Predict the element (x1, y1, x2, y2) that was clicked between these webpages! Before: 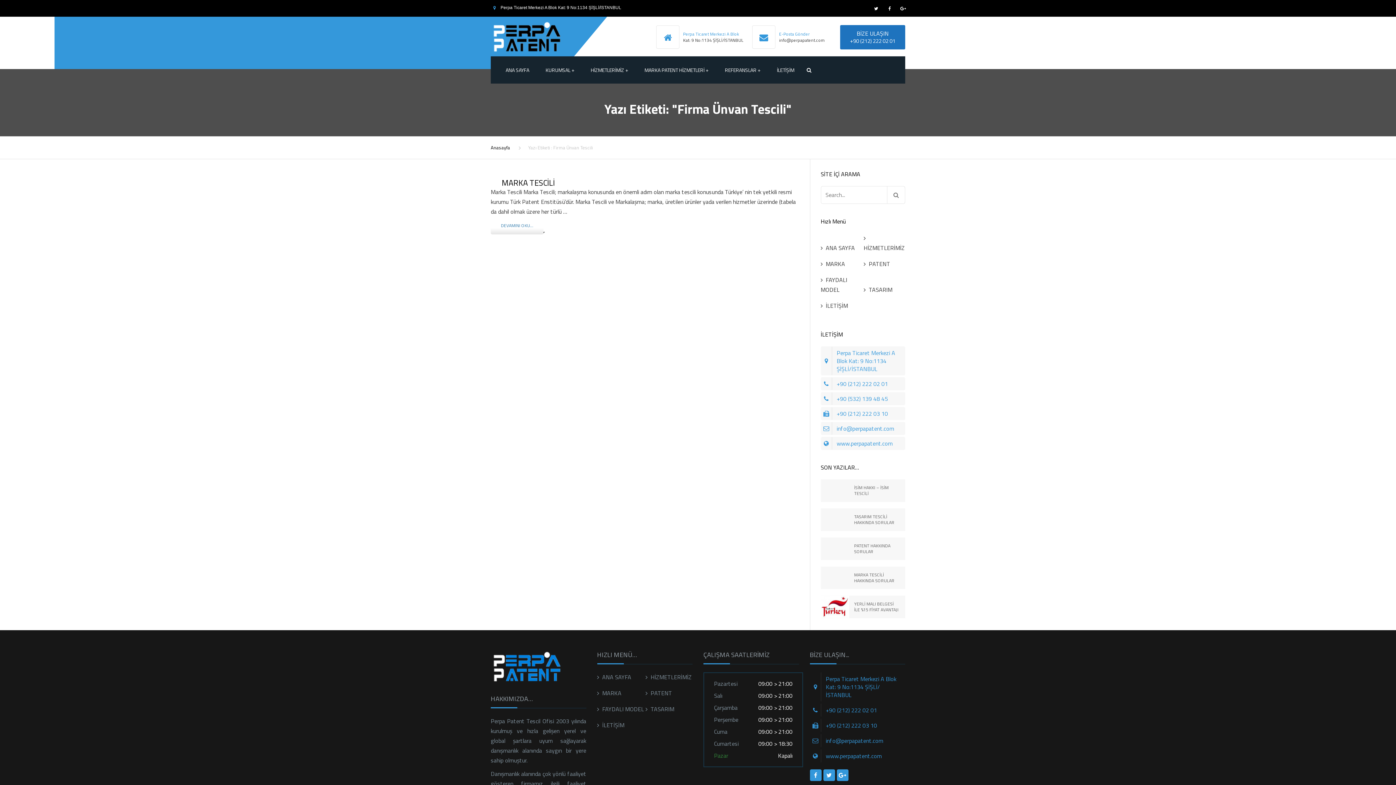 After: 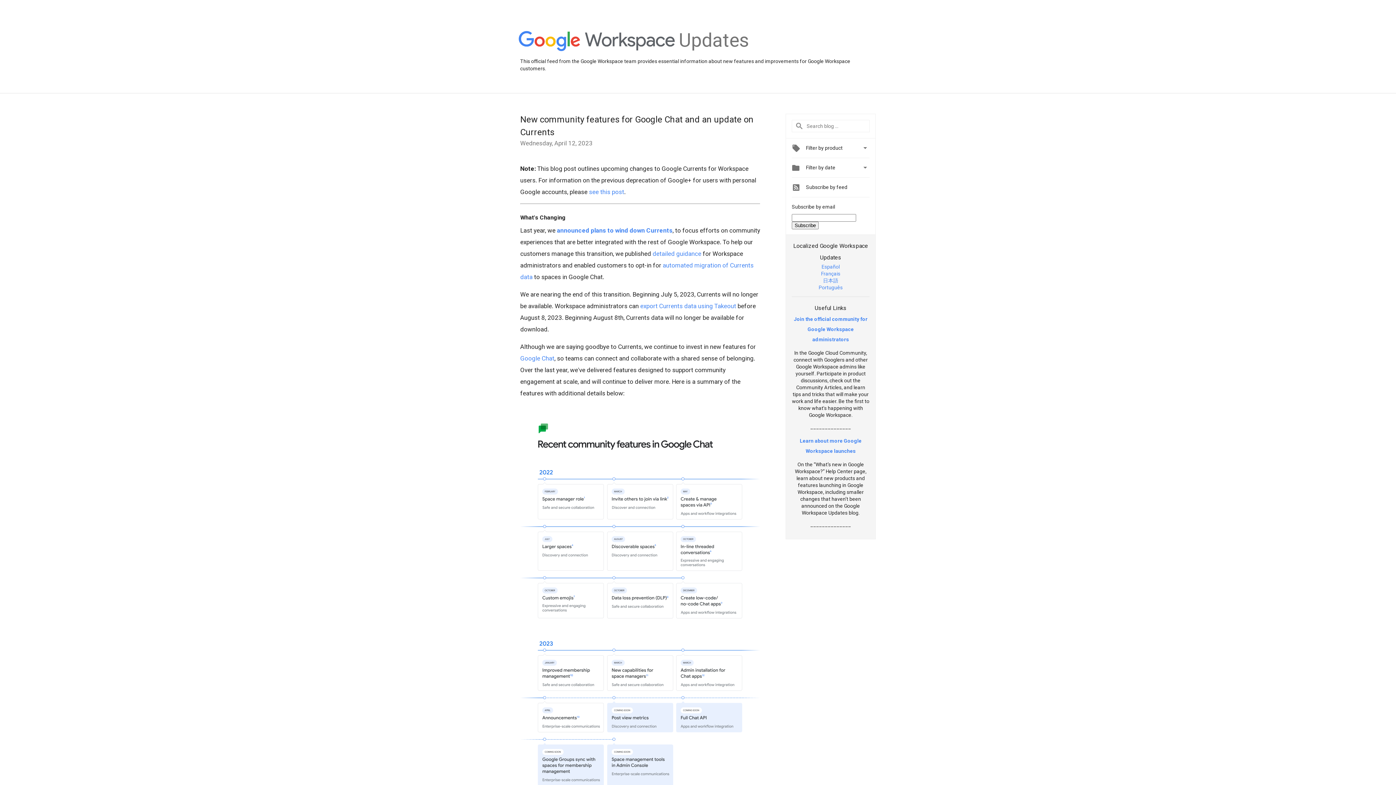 Action: bbox: (836, 769, 848, 781)